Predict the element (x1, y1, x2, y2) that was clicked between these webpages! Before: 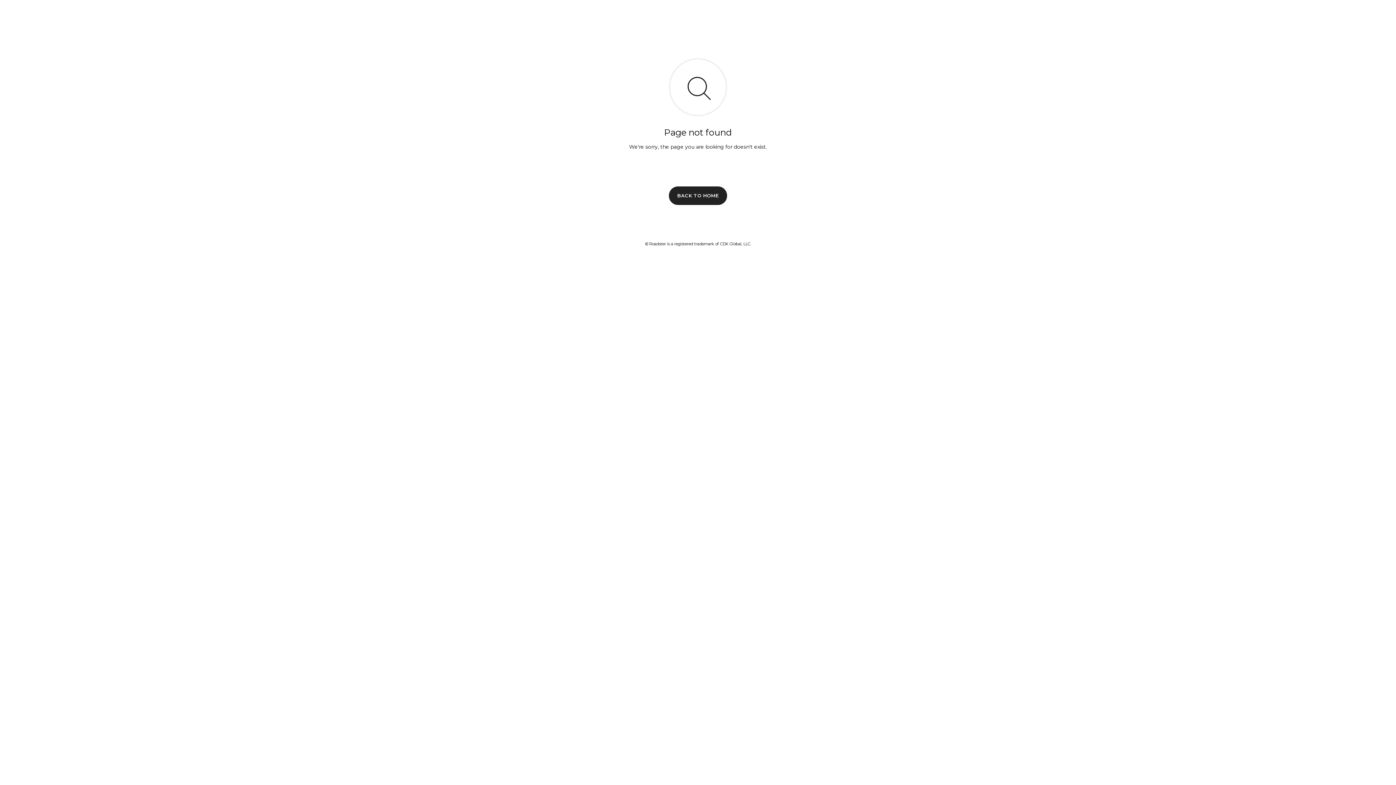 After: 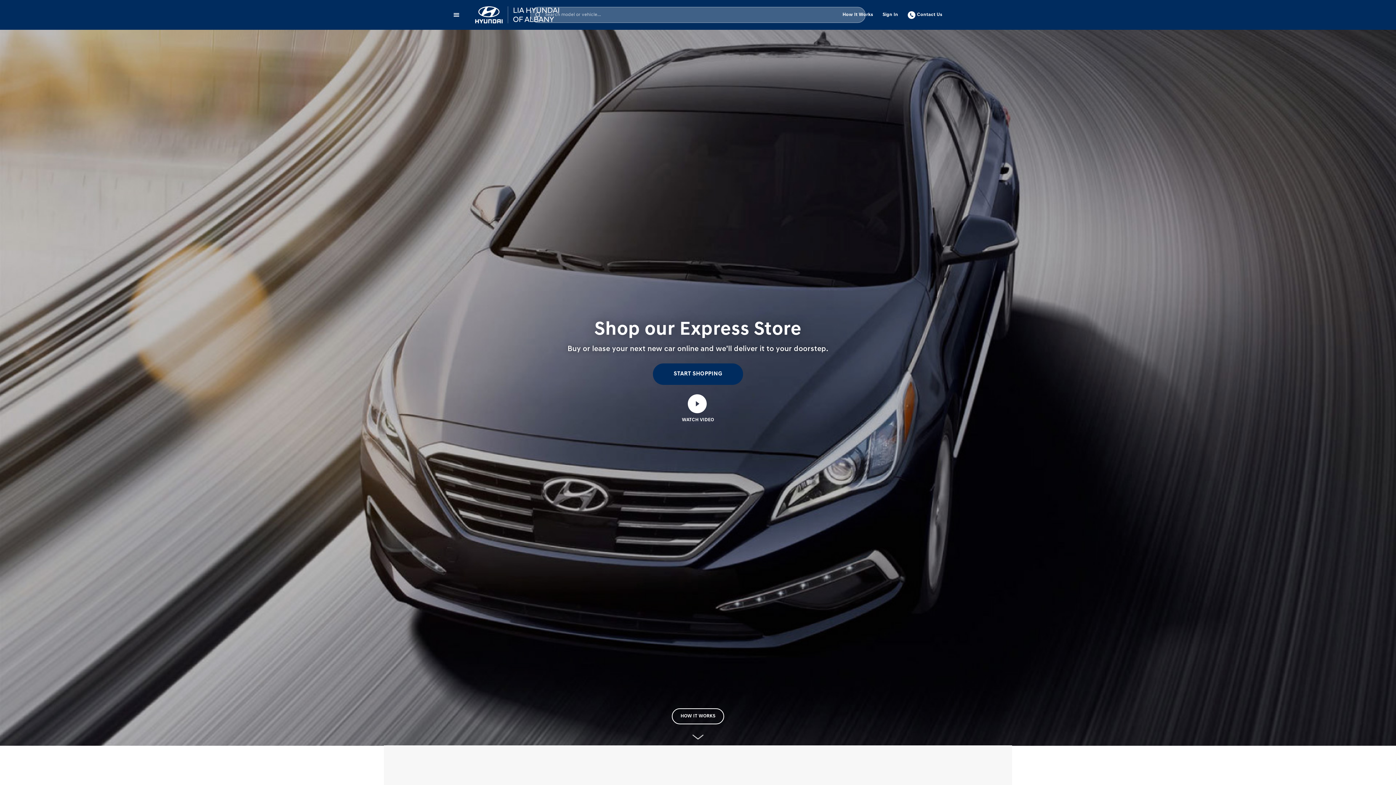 Action: label: BACK TO HOME bbox: (669, 186, 727, 204)